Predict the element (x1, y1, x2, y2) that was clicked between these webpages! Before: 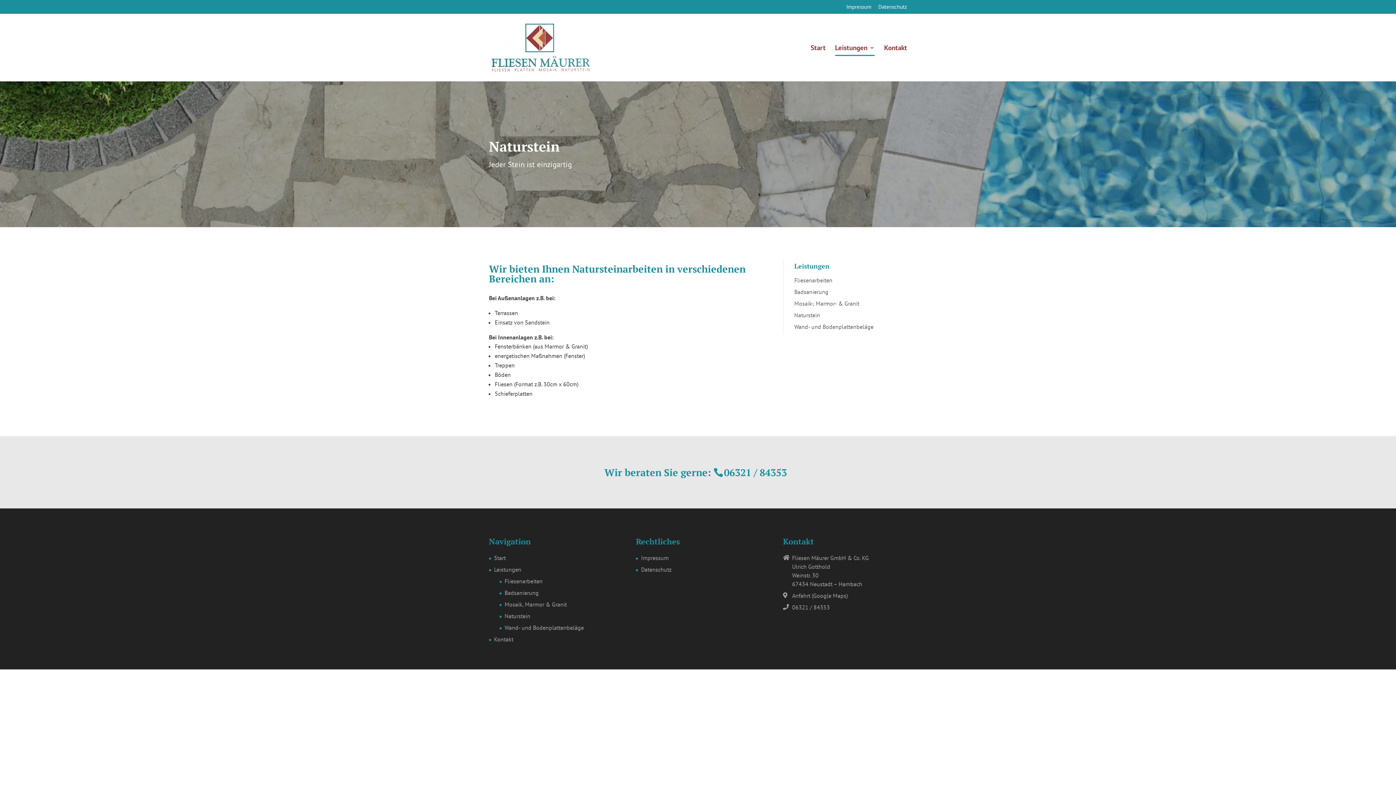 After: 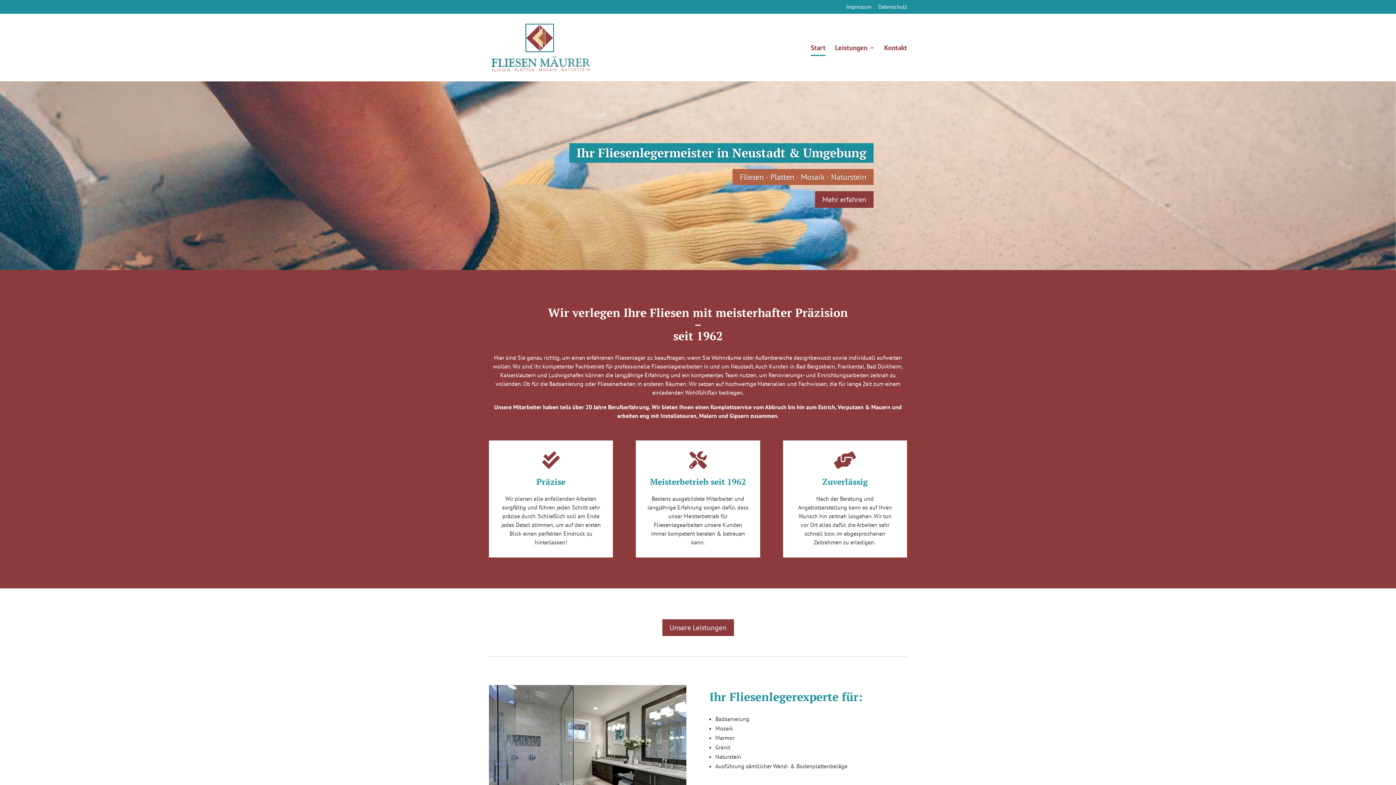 Action: bbox: (494, 554, 505, 561) label: Start